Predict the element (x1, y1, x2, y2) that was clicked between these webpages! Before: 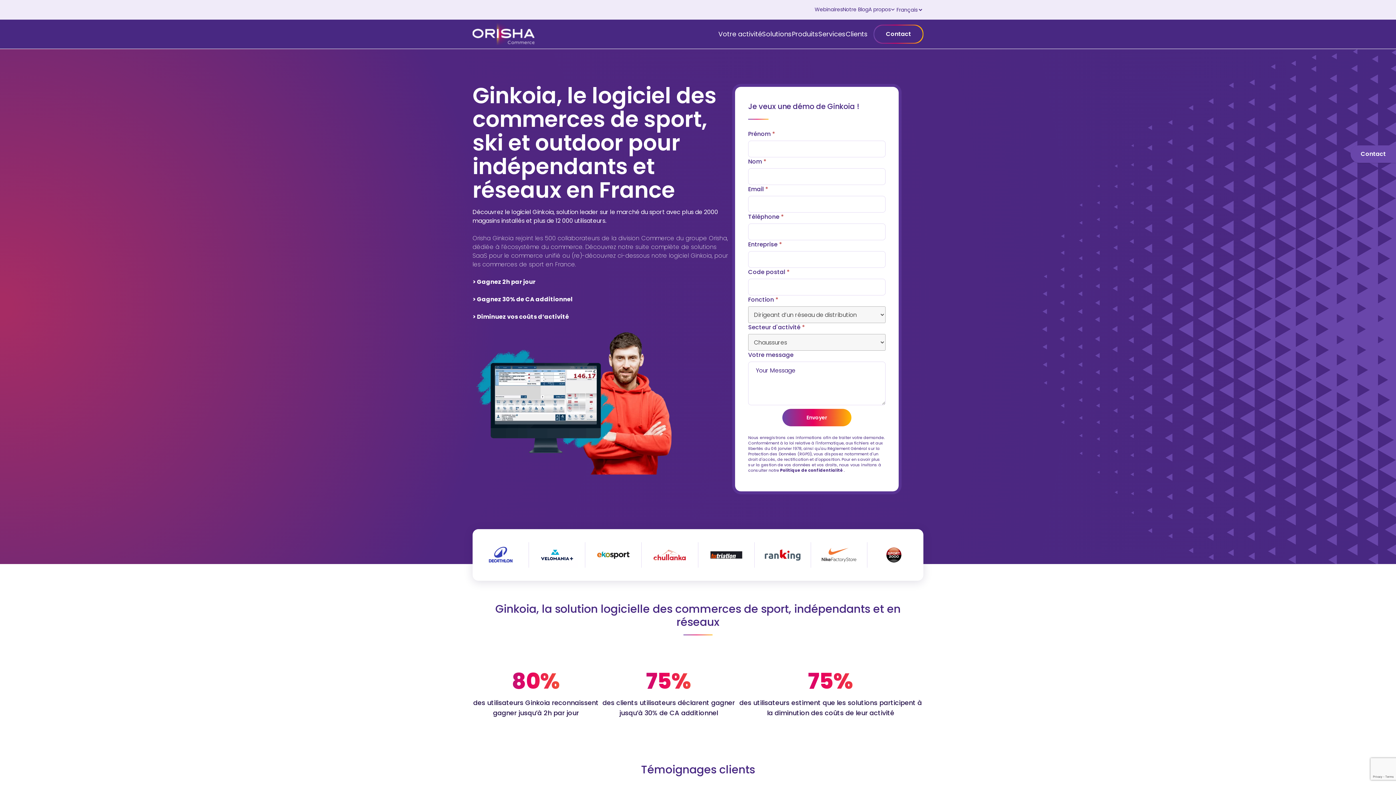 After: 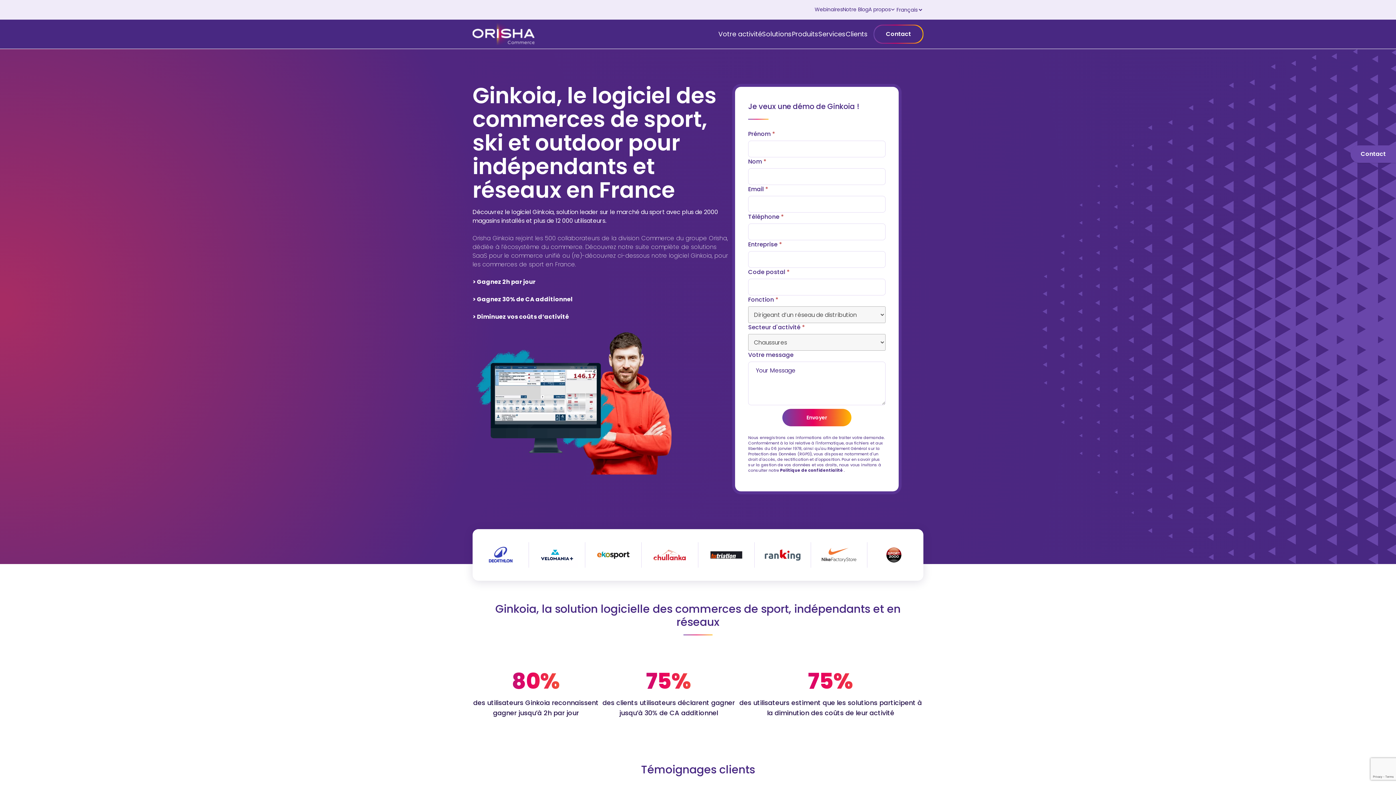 Action: label: Politique de confidentialité bbox: (780, 467, 842, 473)